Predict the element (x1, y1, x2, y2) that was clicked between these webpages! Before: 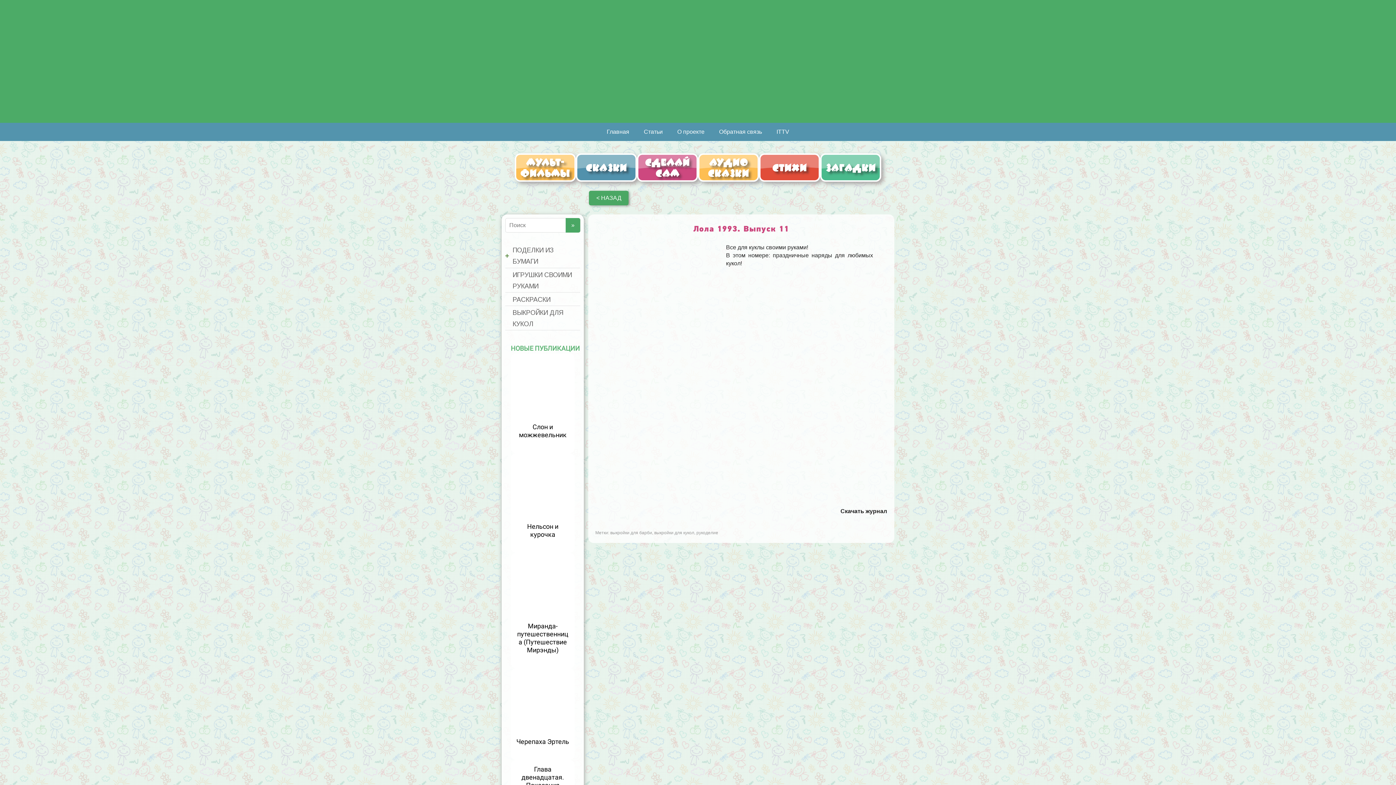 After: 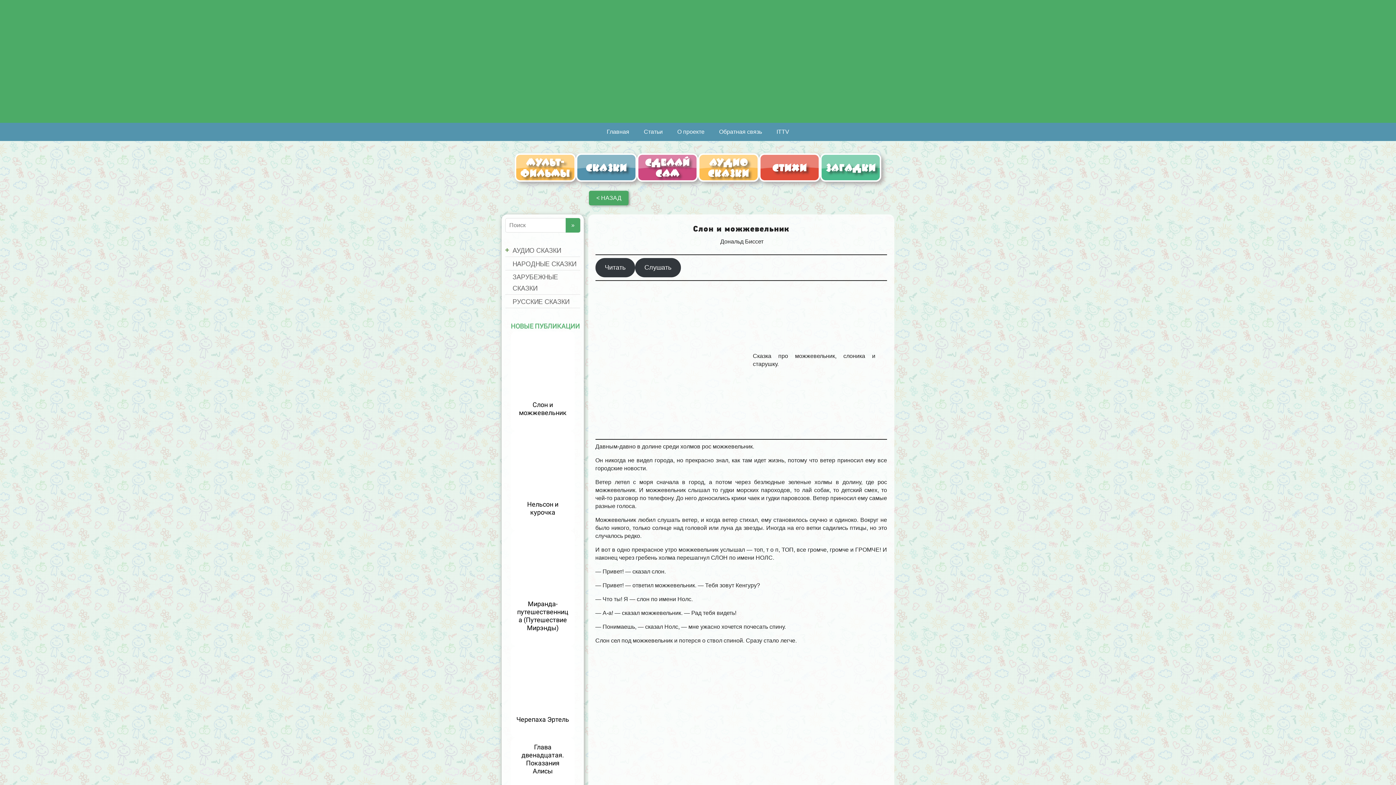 Action: bbox: (510, 353, 574, 417)